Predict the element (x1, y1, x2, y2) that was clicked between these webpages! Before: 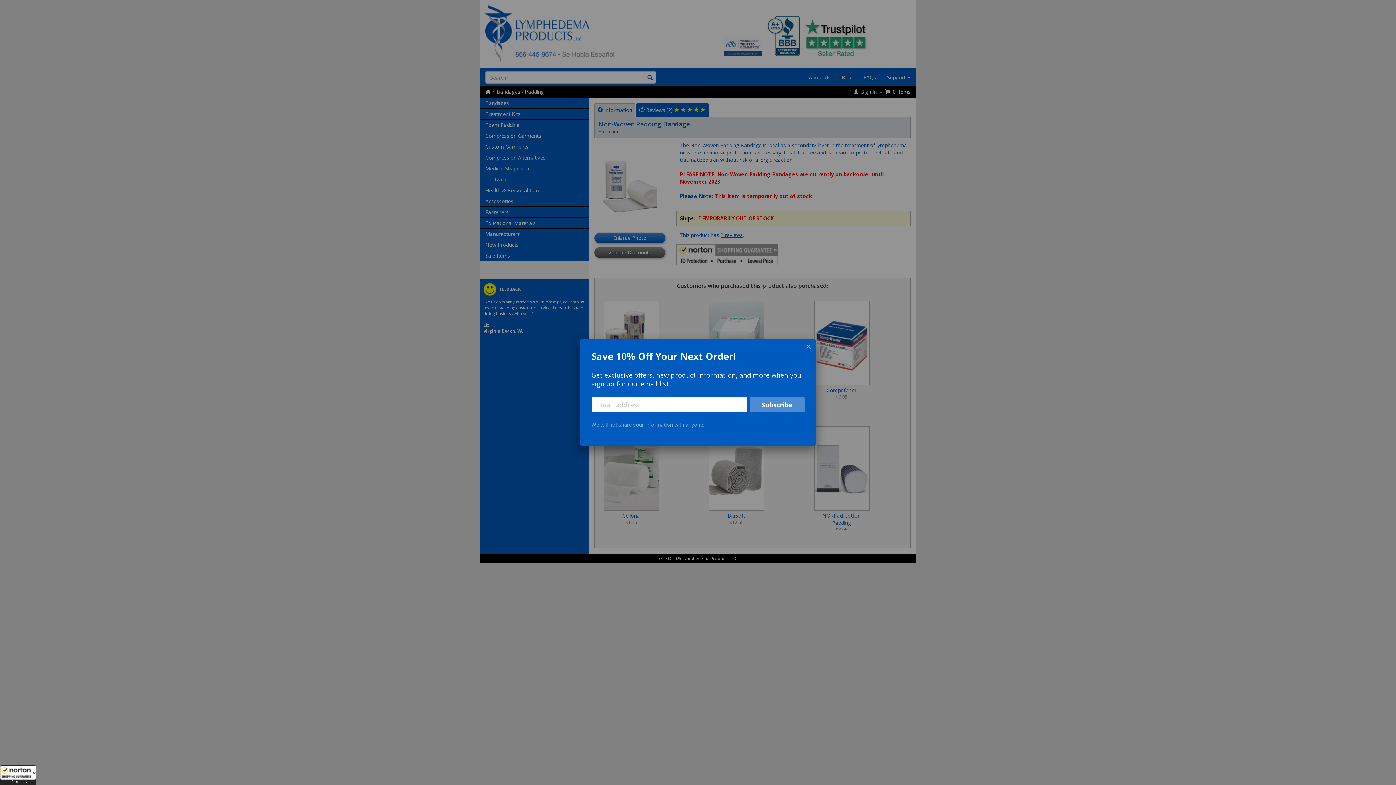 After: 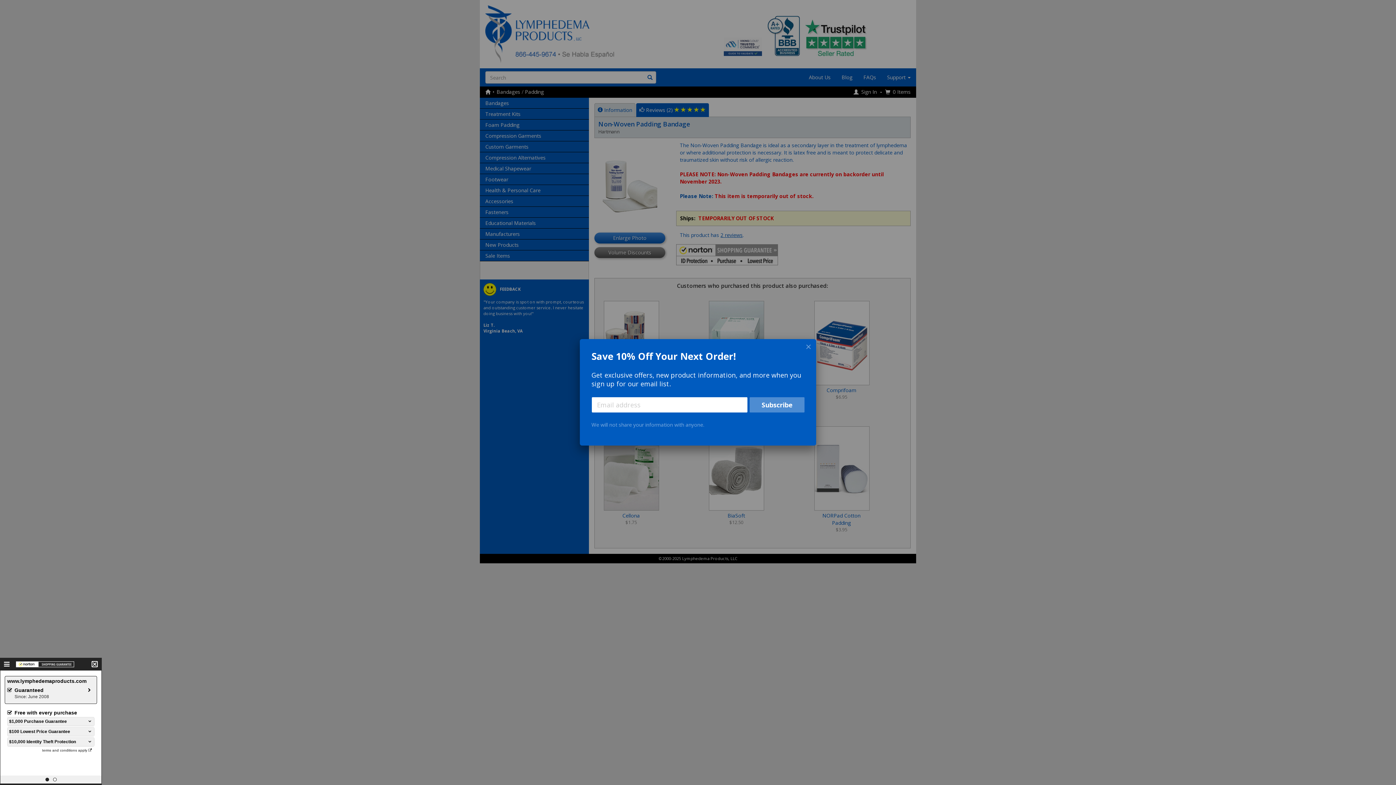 Action: bbox: (0, 765, 36, 785) label: All purchases made on this site are protected by Norton Shopping Guarantee